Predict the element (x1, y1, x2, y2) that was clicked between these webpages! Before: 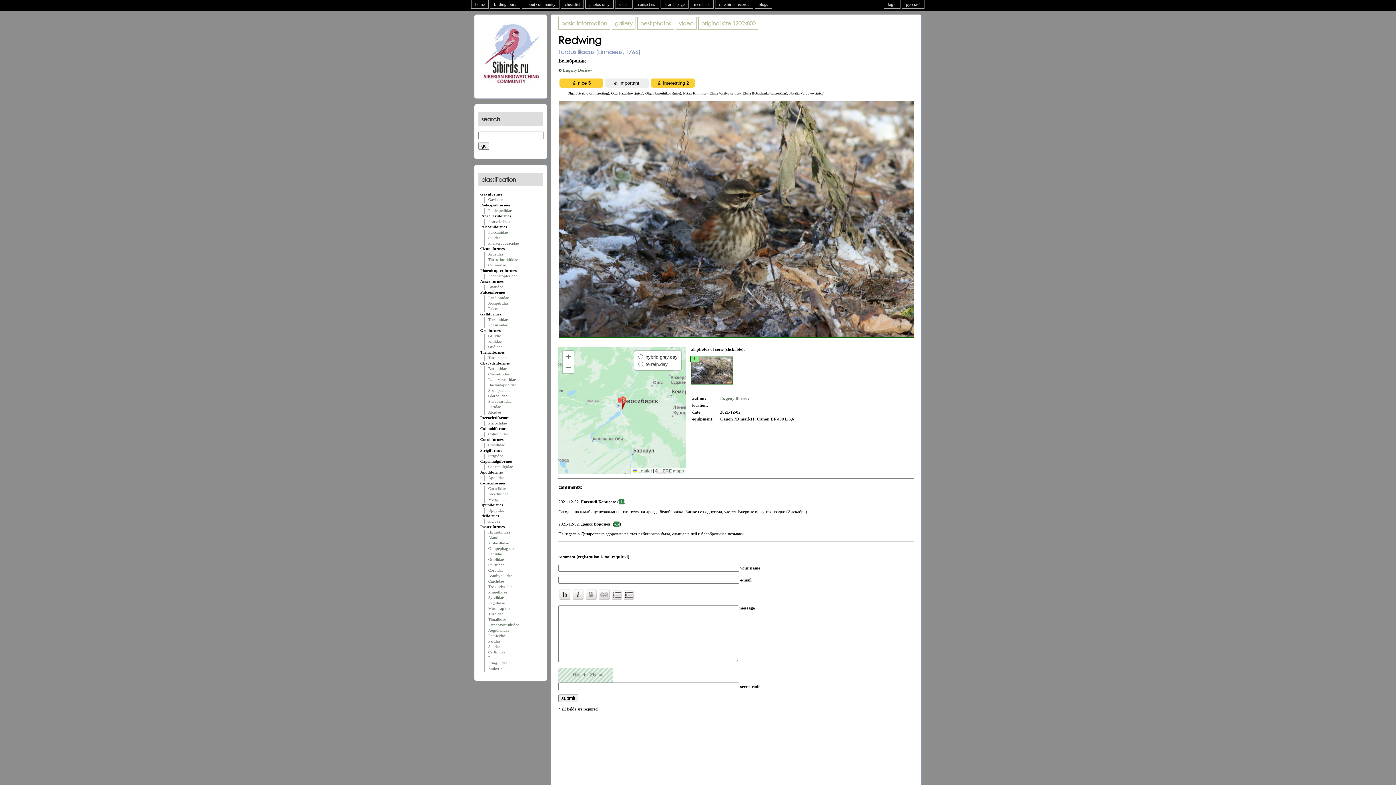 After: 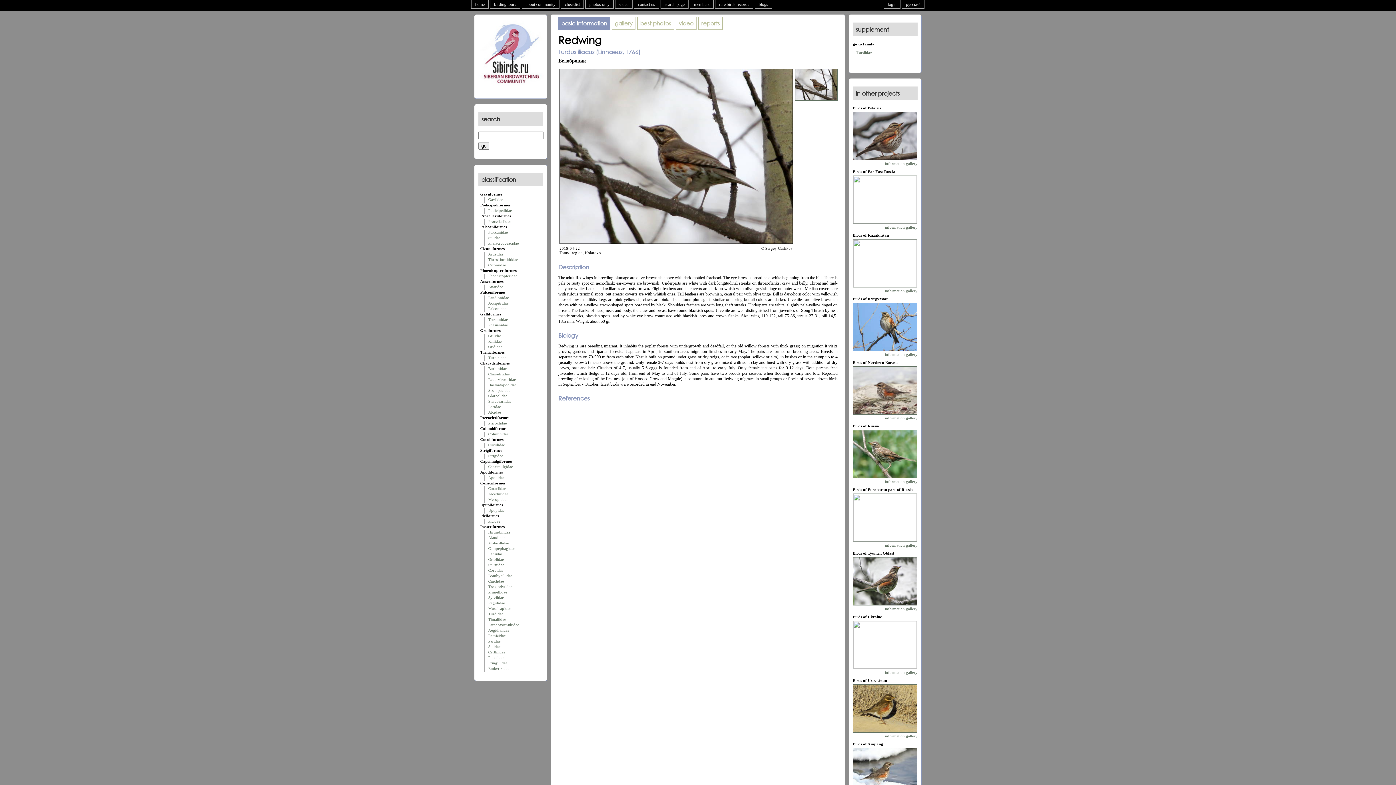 Action: bbox: (561, 19, 607, 26) label: basic information